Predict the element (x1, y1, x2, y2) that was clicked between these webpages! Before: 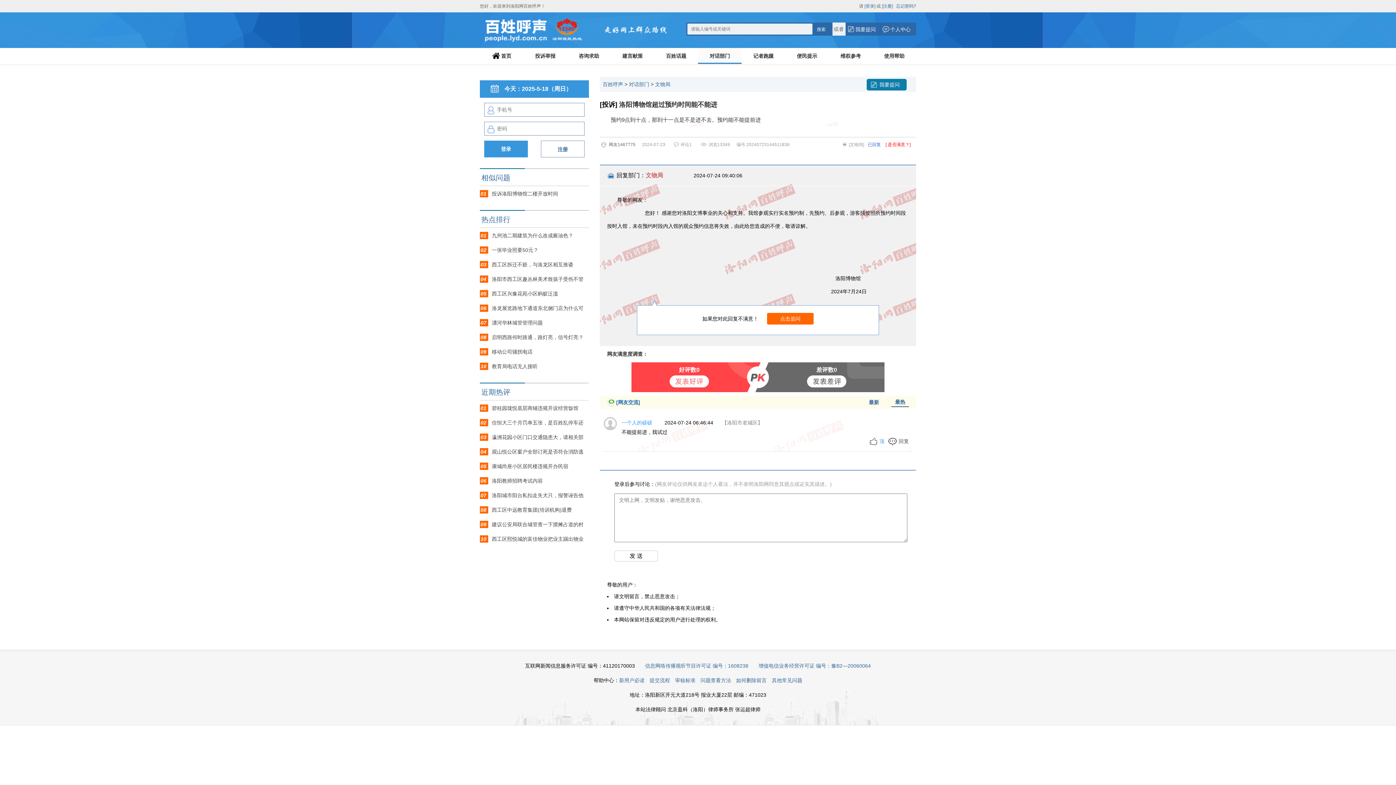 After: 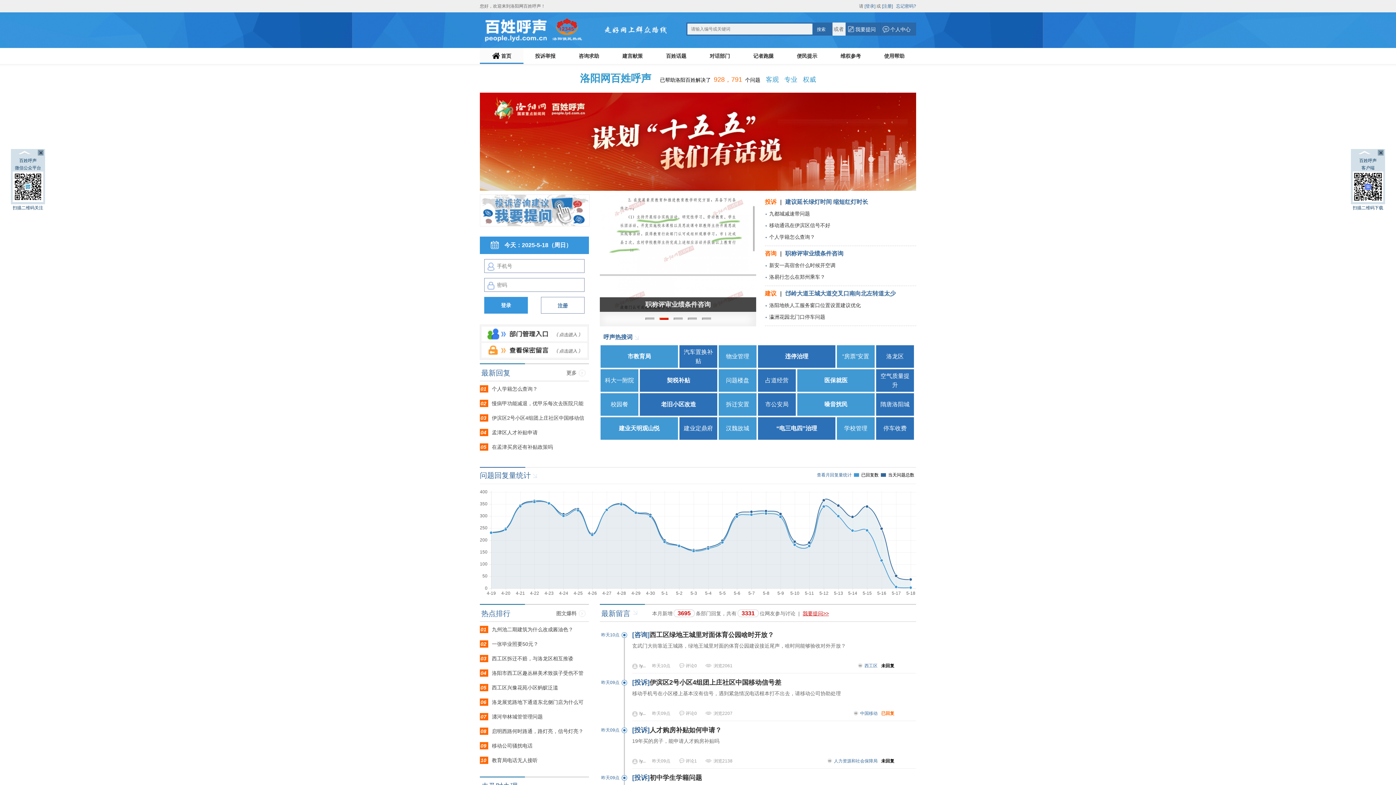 Action: label: 首页 bbox: (480, 48, 523, 64)